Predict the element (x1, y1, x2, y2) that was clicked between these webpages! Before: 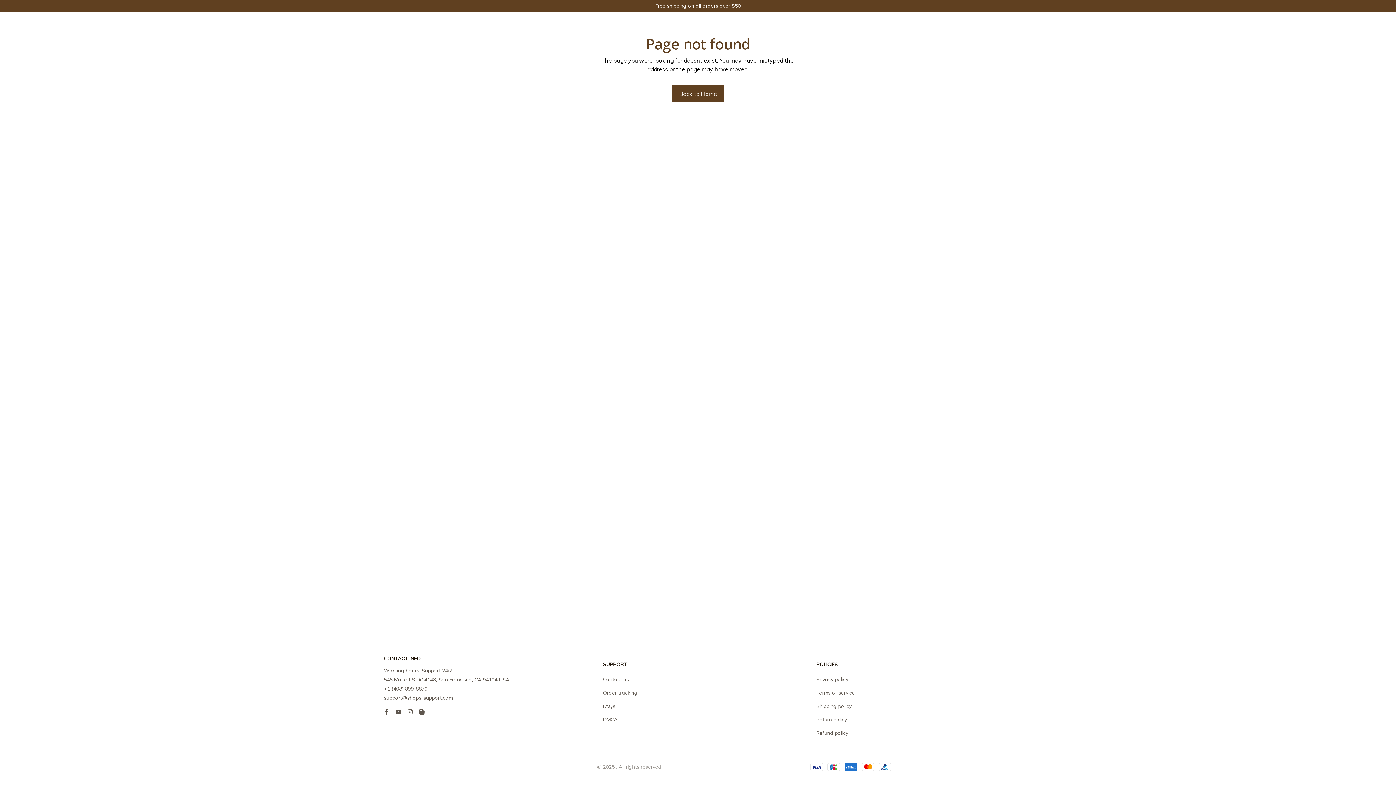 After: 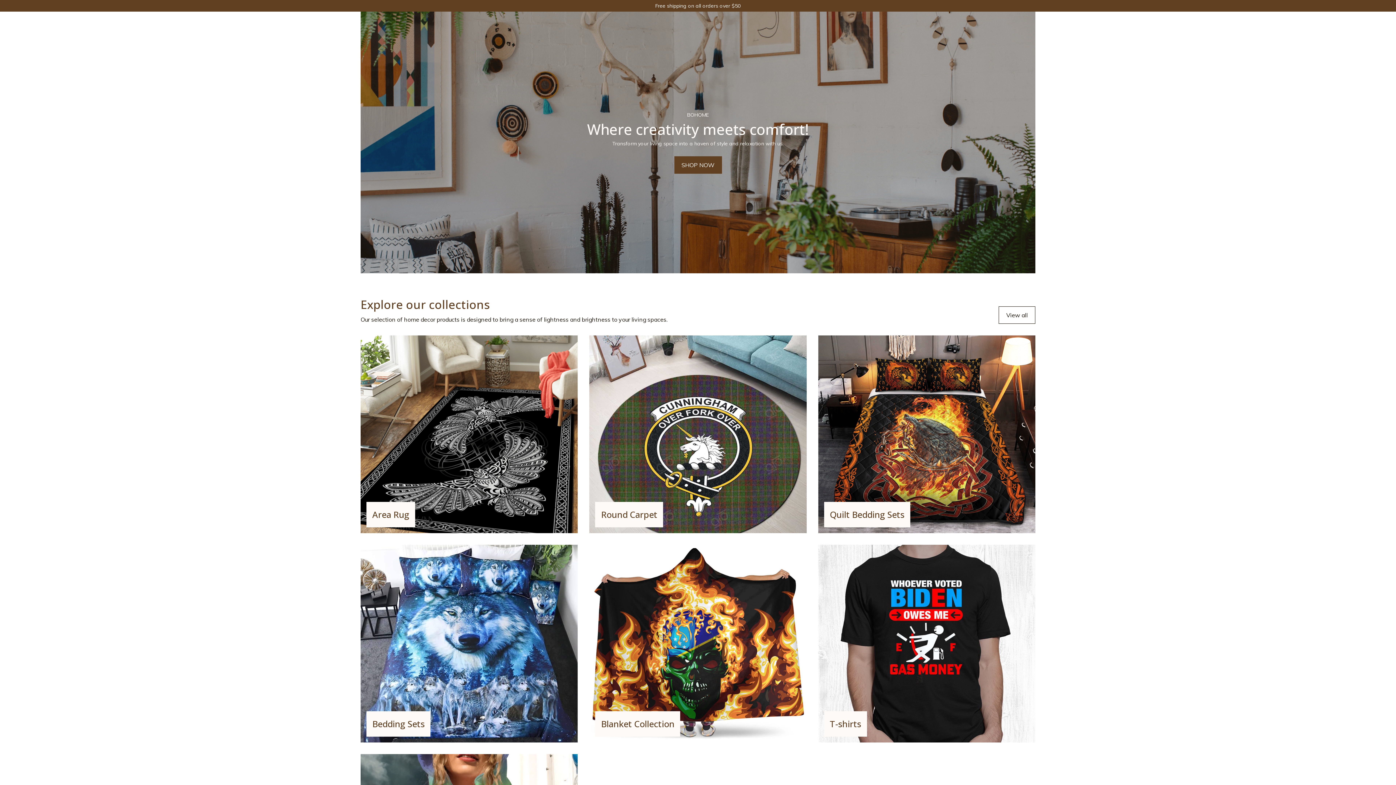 Action: label: Back to Home bbox: (672, 85, 724, 102)